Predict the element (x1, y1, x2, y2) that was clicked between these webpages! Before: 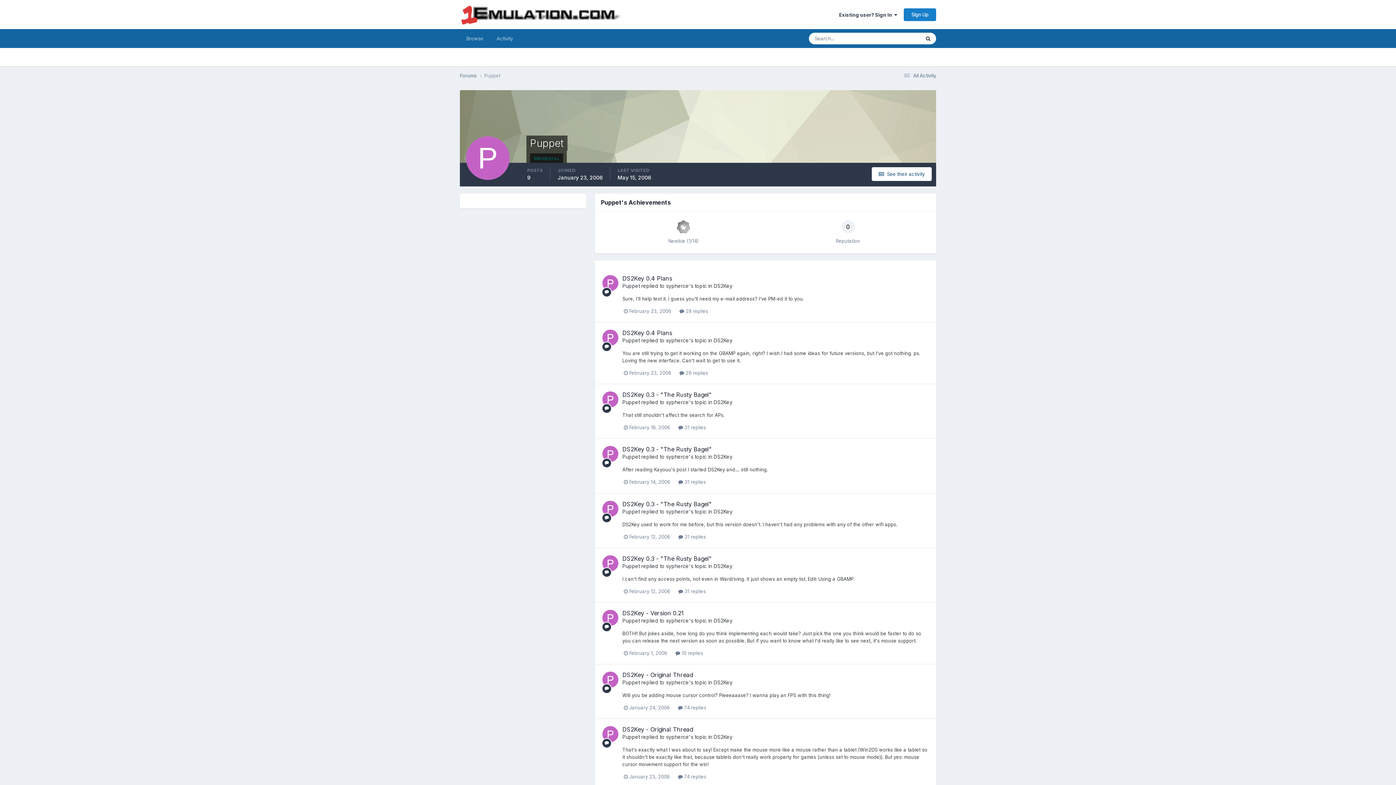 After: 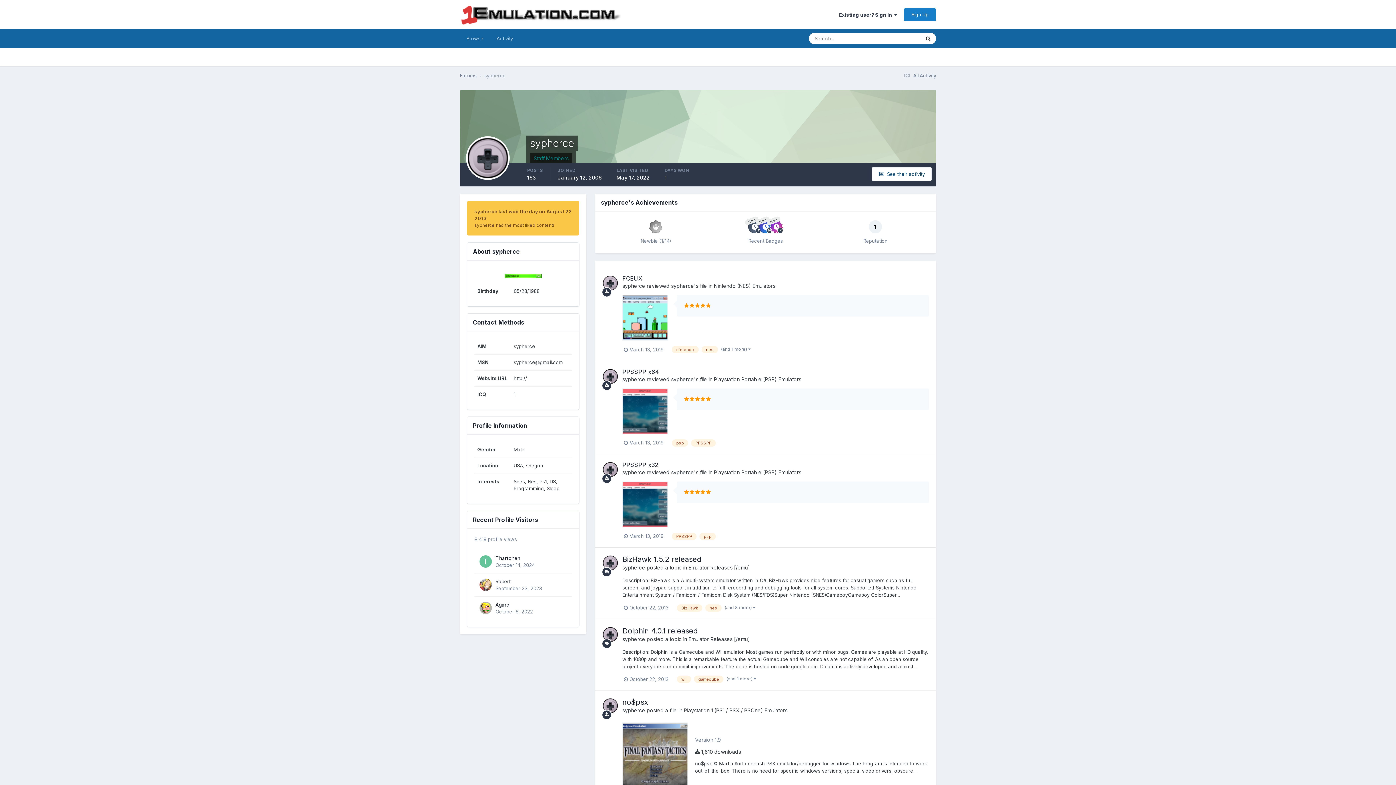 Action: bbox: (666, 679, 689, 685) label: sypherce